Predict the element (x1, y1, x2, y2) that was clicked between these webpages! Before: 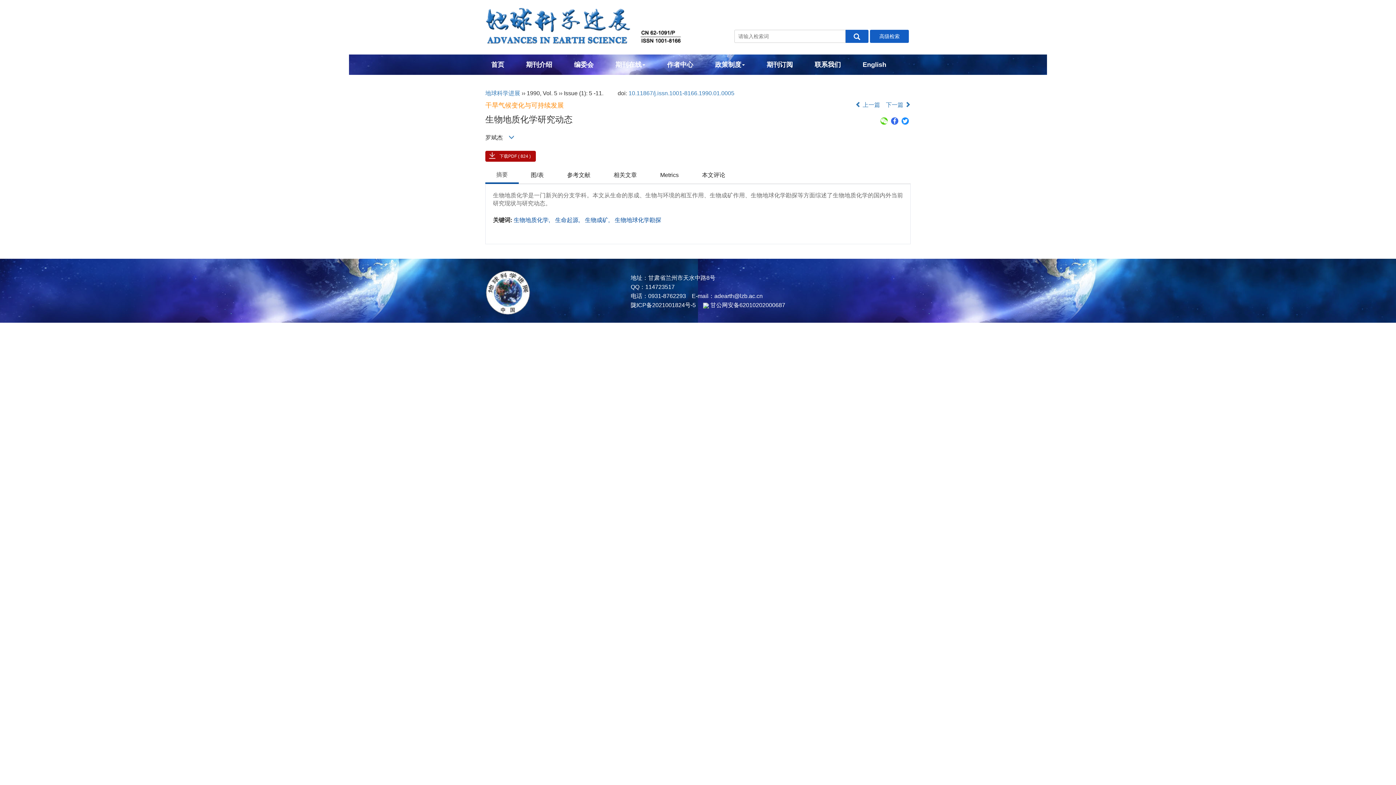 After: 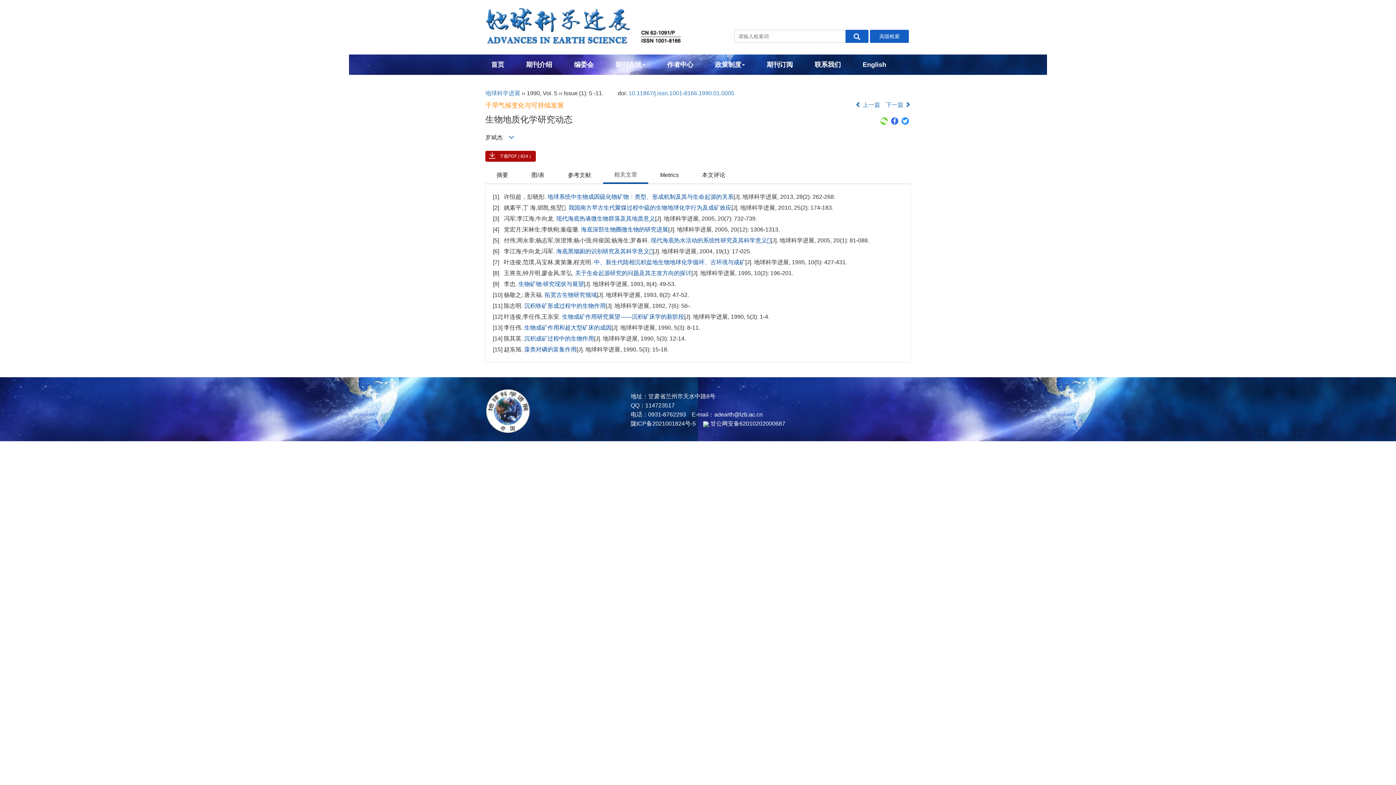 Action: label: 相关文章 bbox: (602, 167, 648, 183)